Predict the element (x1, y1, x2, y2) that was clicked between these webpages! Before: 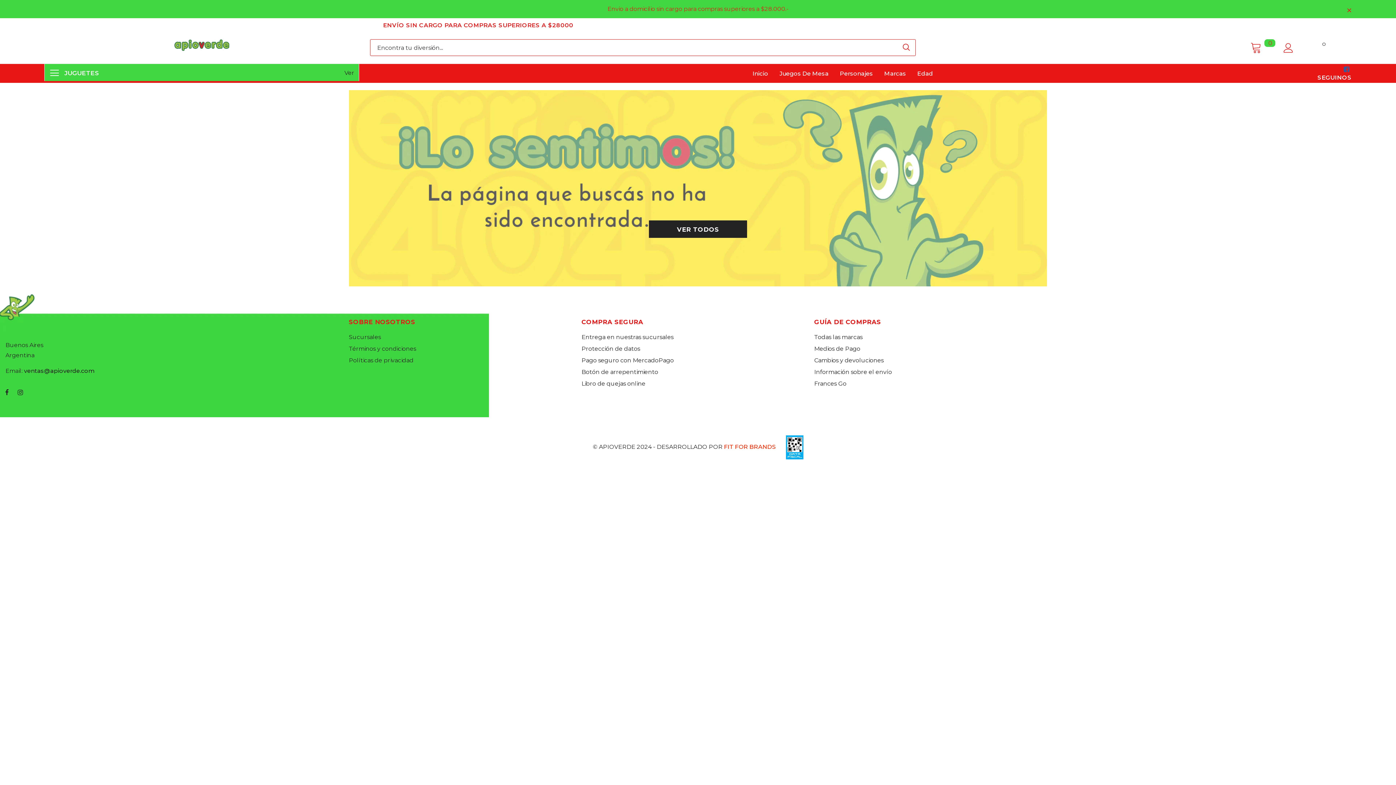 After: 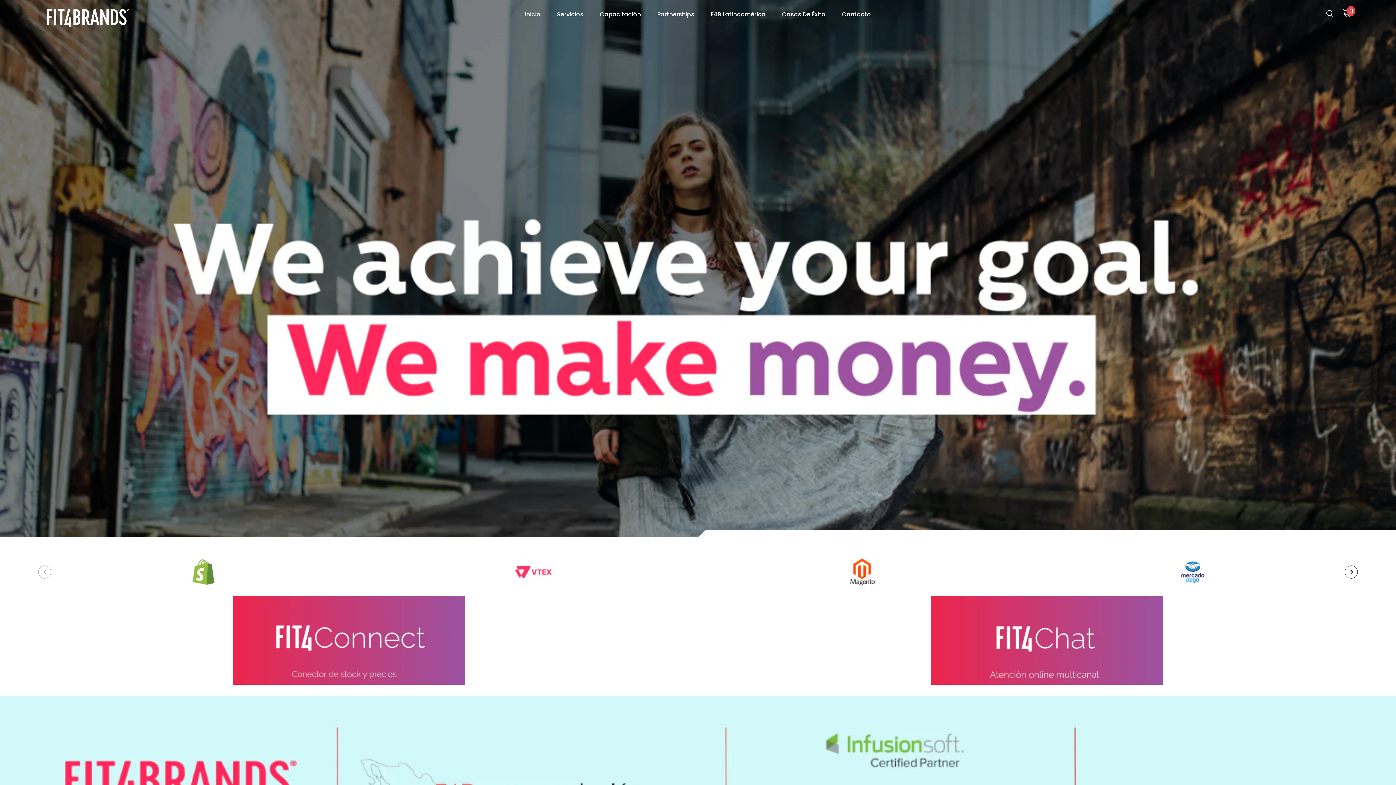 Action: label: FIT FOR BRANDS bbox: (724, 443, 775, 450)